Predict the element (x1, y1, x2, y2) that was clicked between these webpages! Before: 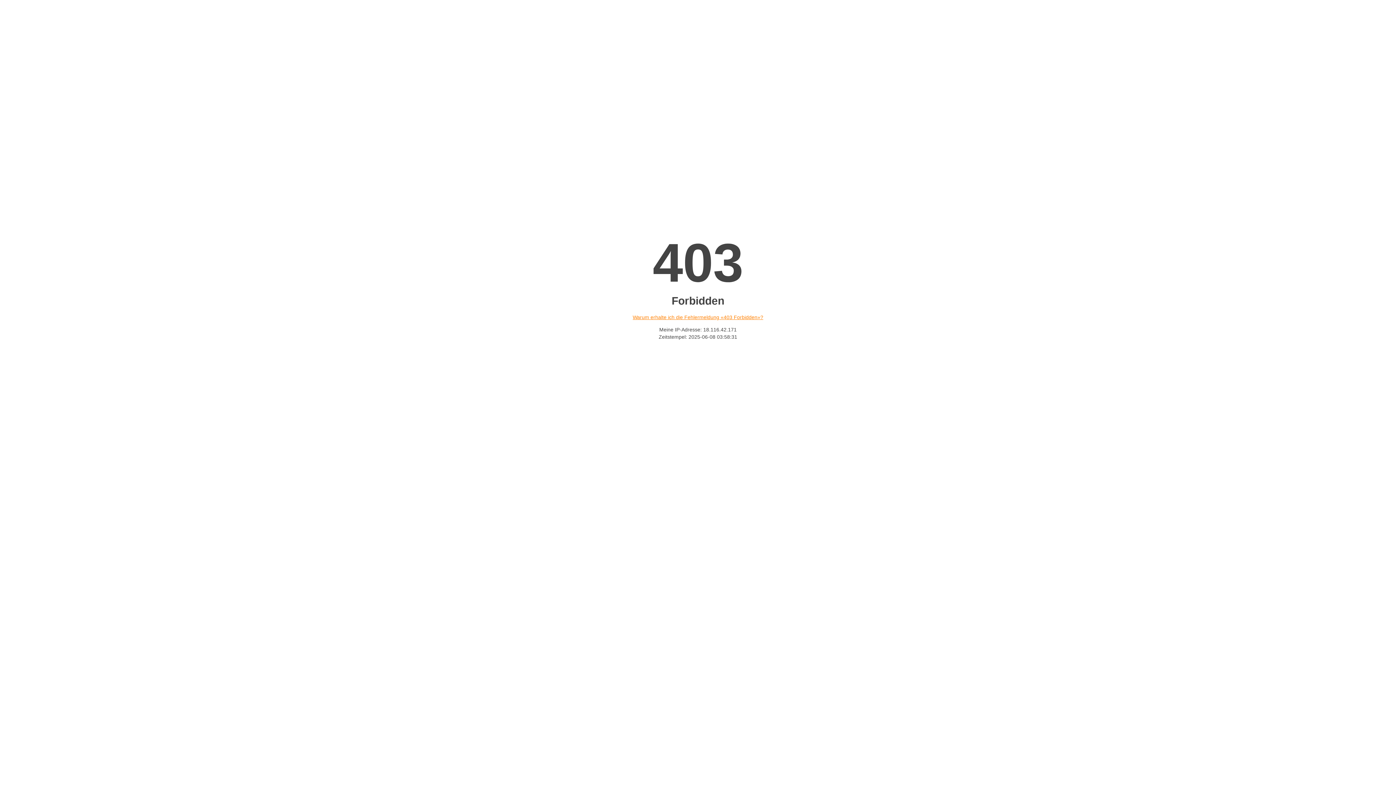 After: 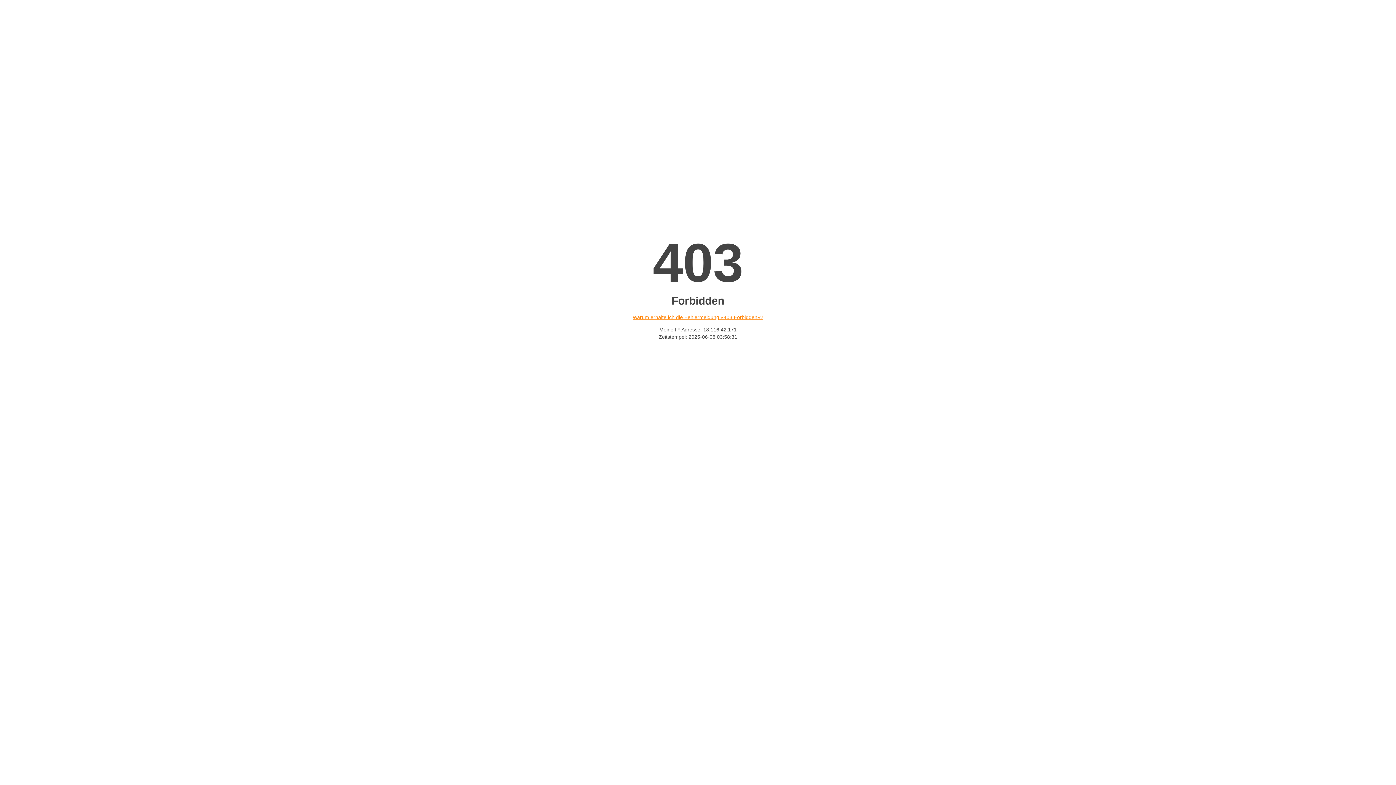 Action: label: Warum erhalte ich die Fehlermeldung «403 Forbidden»? bbox: (632, 314, 763, 320)